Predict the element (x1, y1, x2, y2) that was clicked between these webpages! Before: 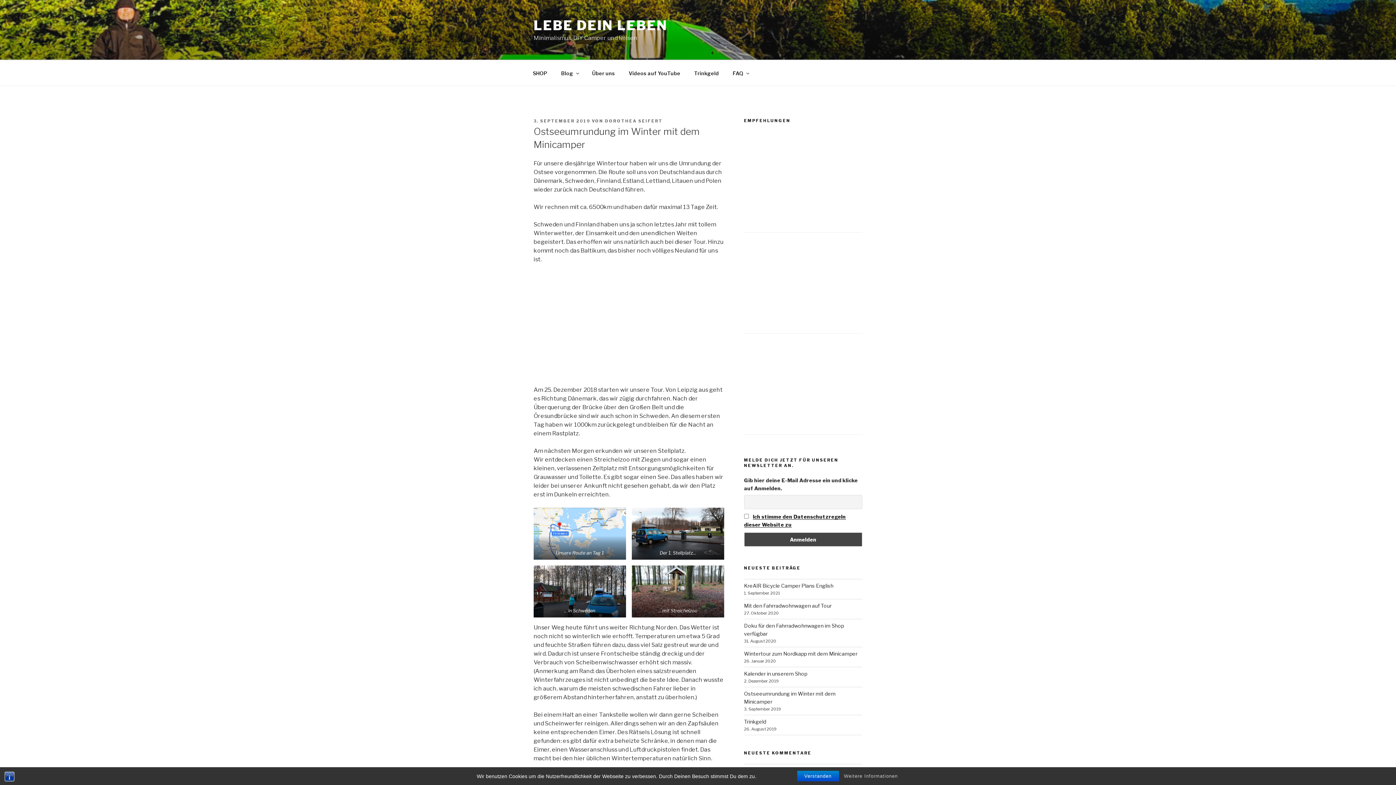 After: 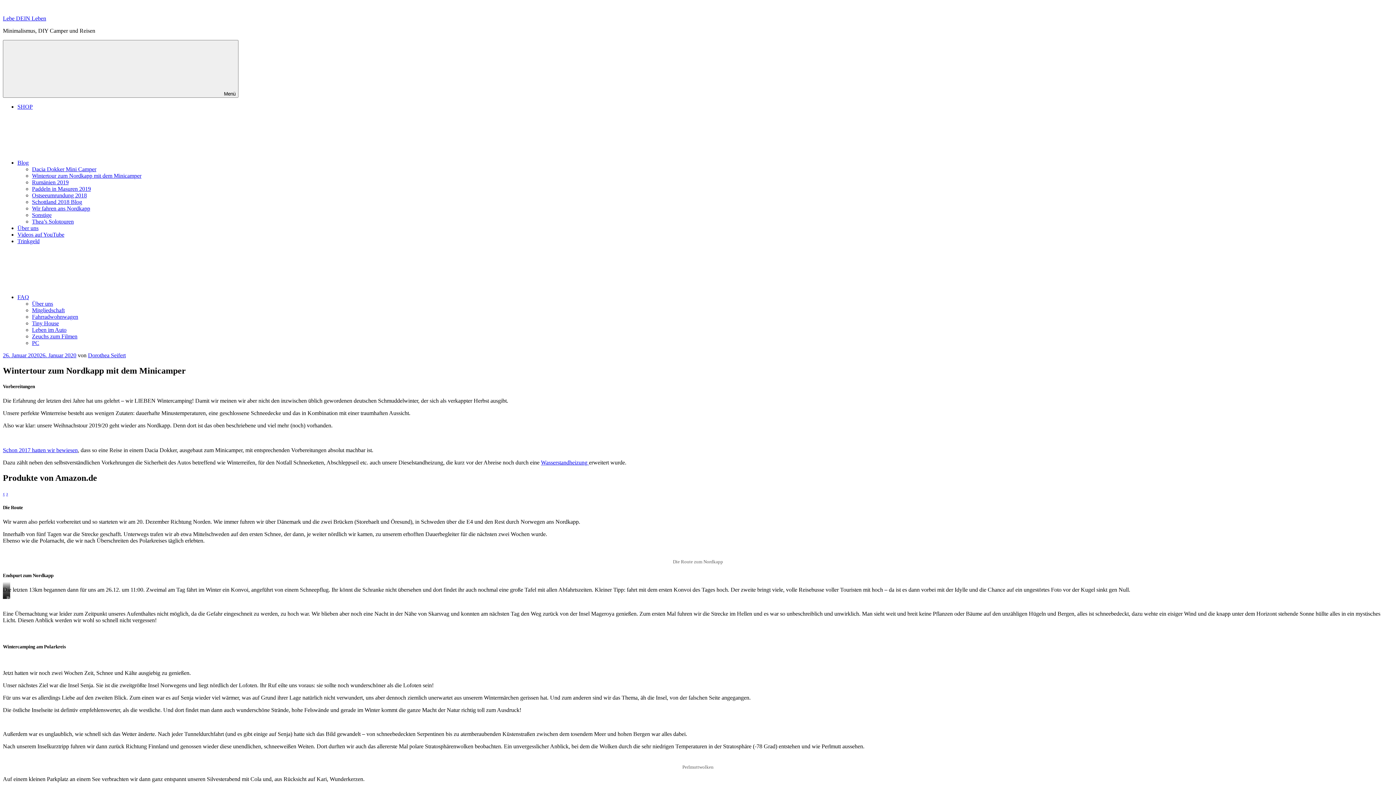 Action: bbox: (744, 650, 857, 657) label: Wintertour zum Nordkapp mit dem Minicamper